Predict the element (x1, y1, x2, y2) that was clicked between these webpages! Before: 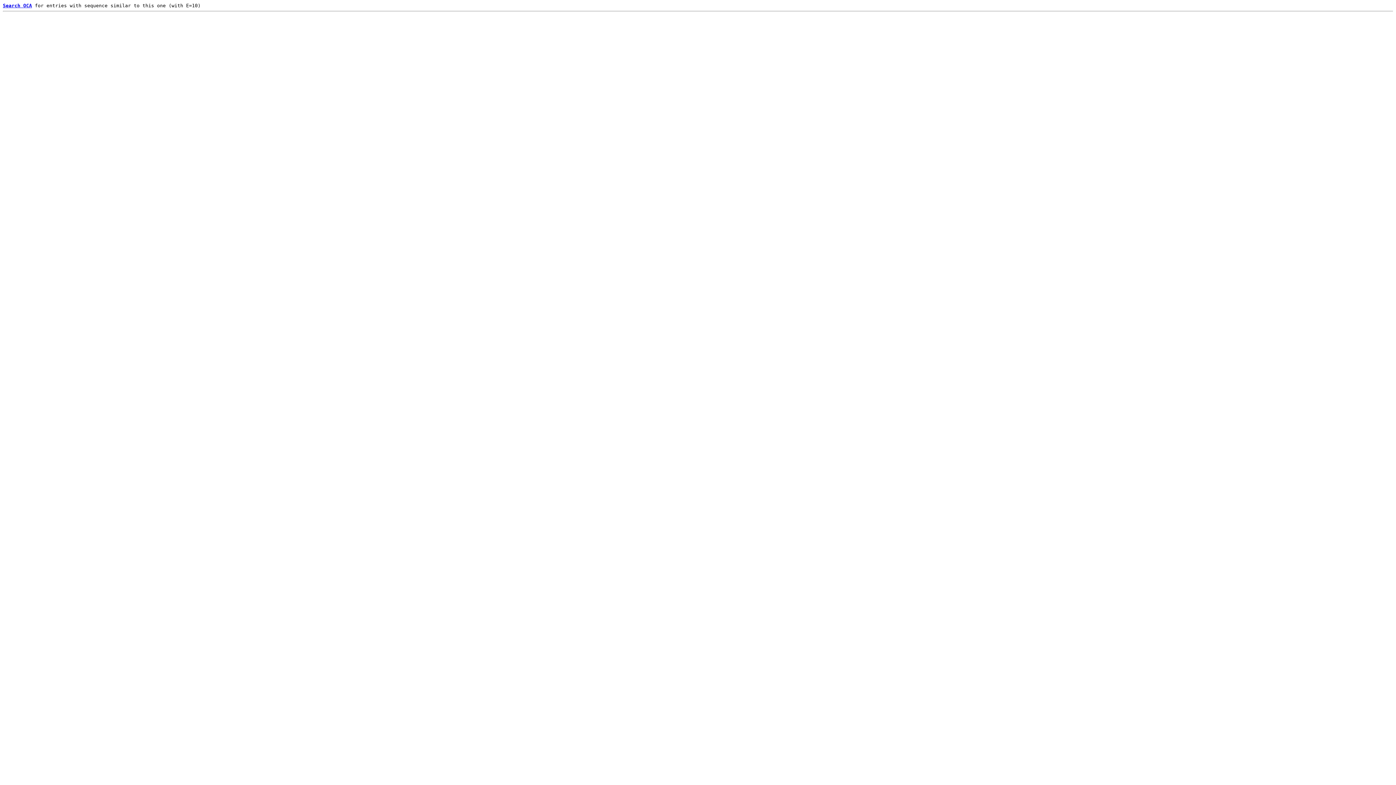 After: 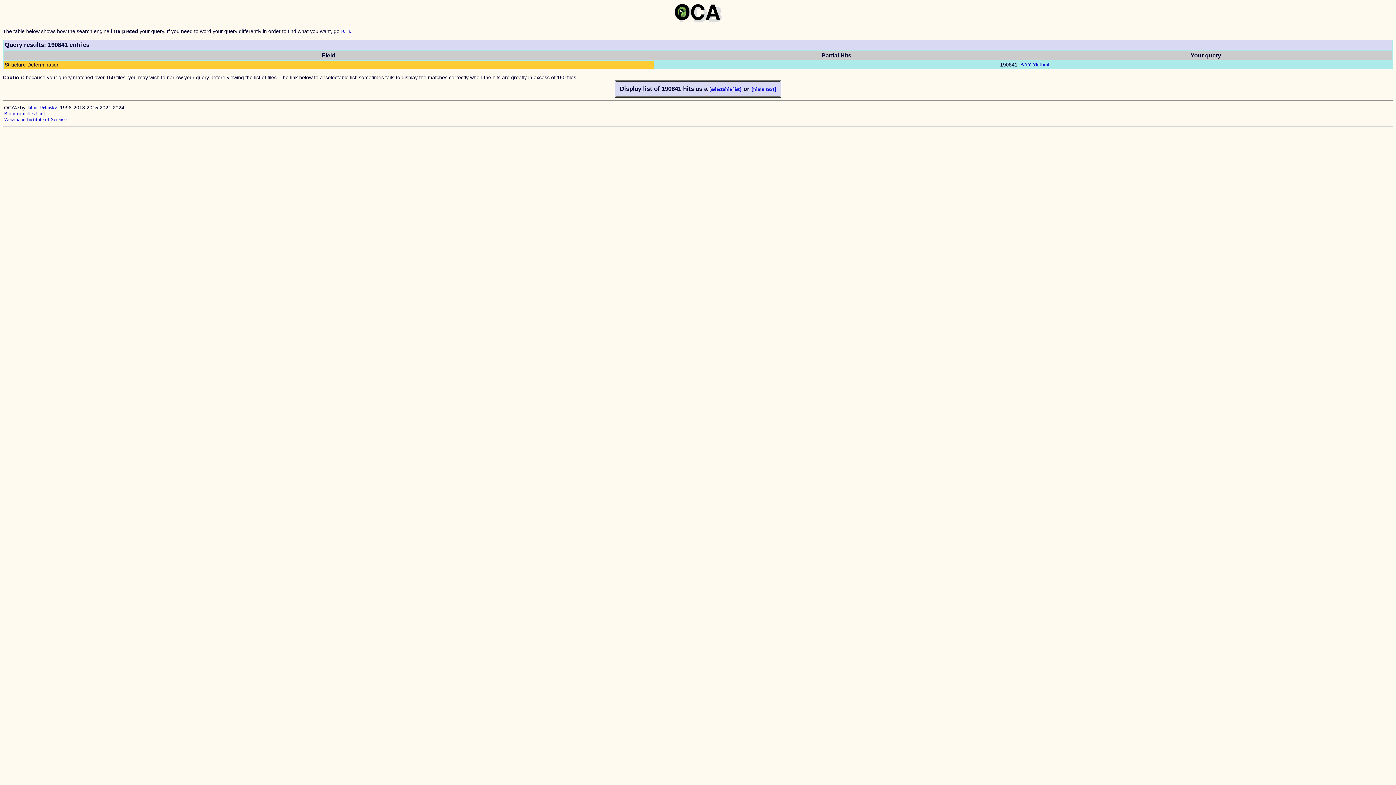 Action: bbox: (2, 2, 32, 8) label: Search OCA